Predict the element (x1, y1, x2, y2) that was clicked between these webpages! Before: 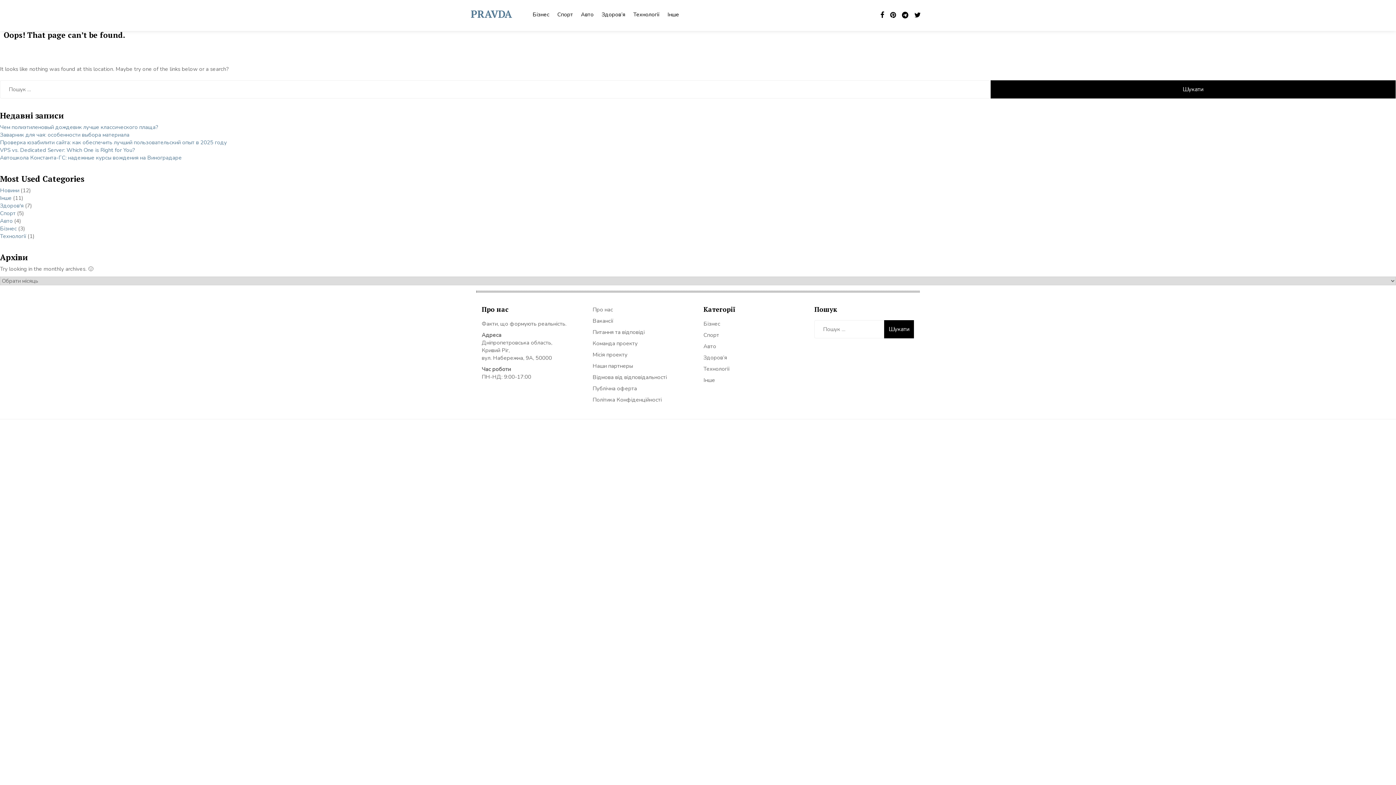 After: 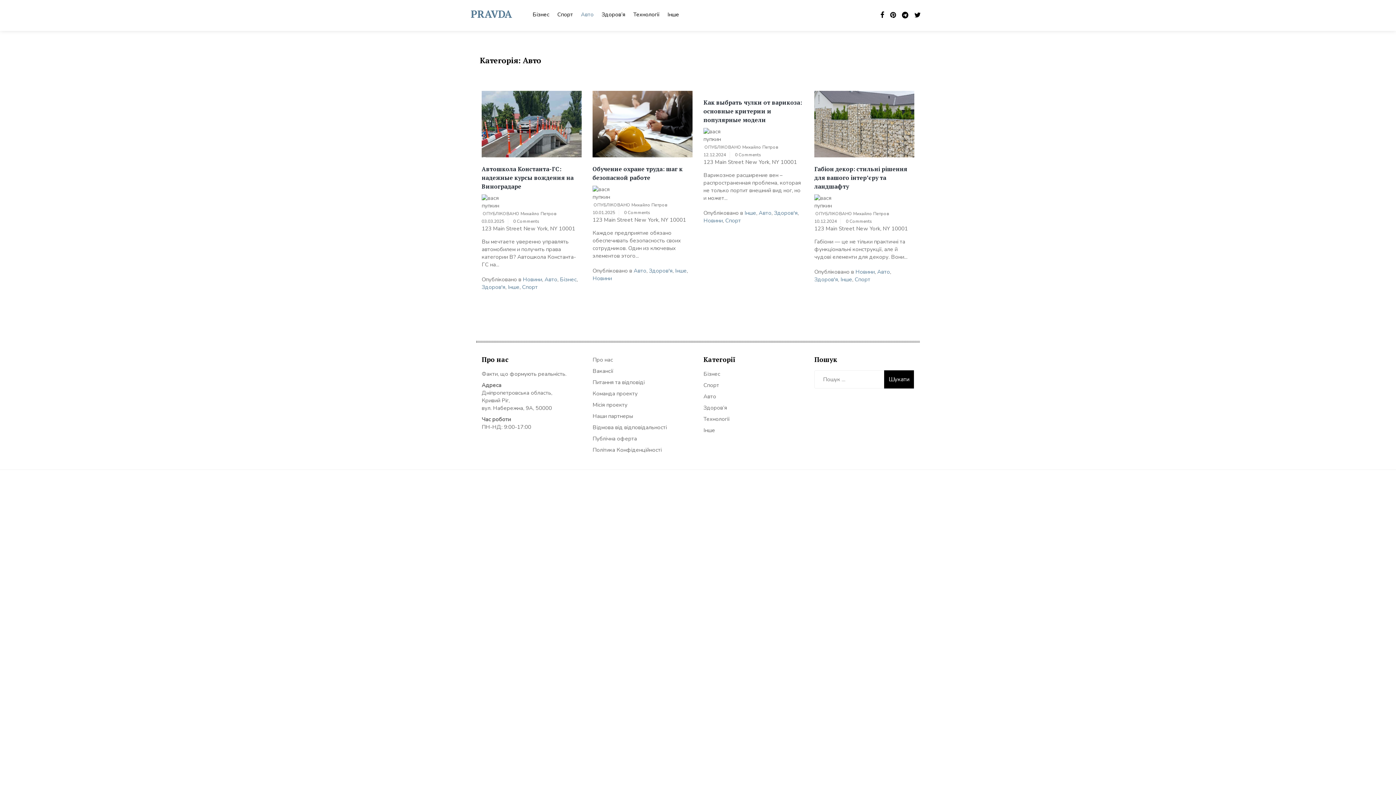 Action: label: Авто bbox: (577, 3, 597, 23)